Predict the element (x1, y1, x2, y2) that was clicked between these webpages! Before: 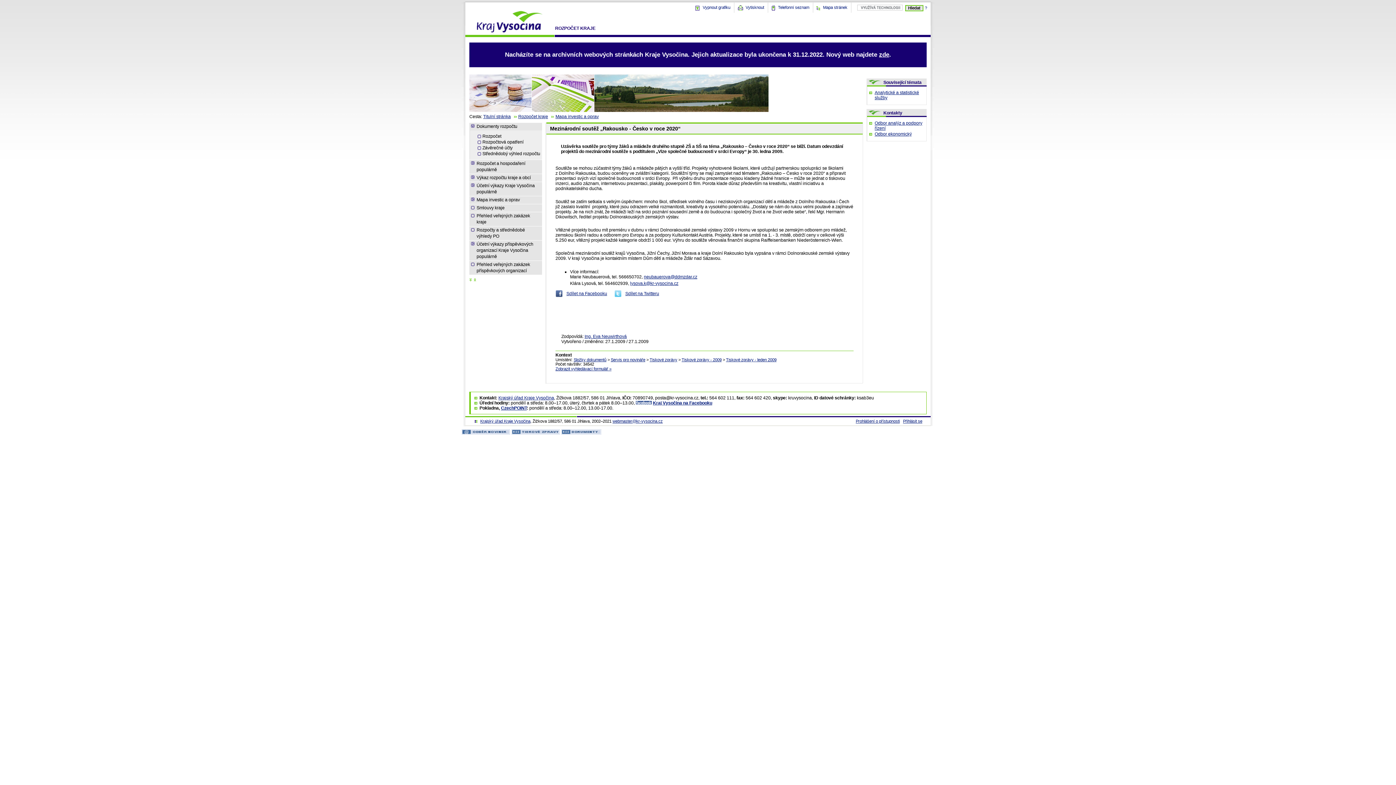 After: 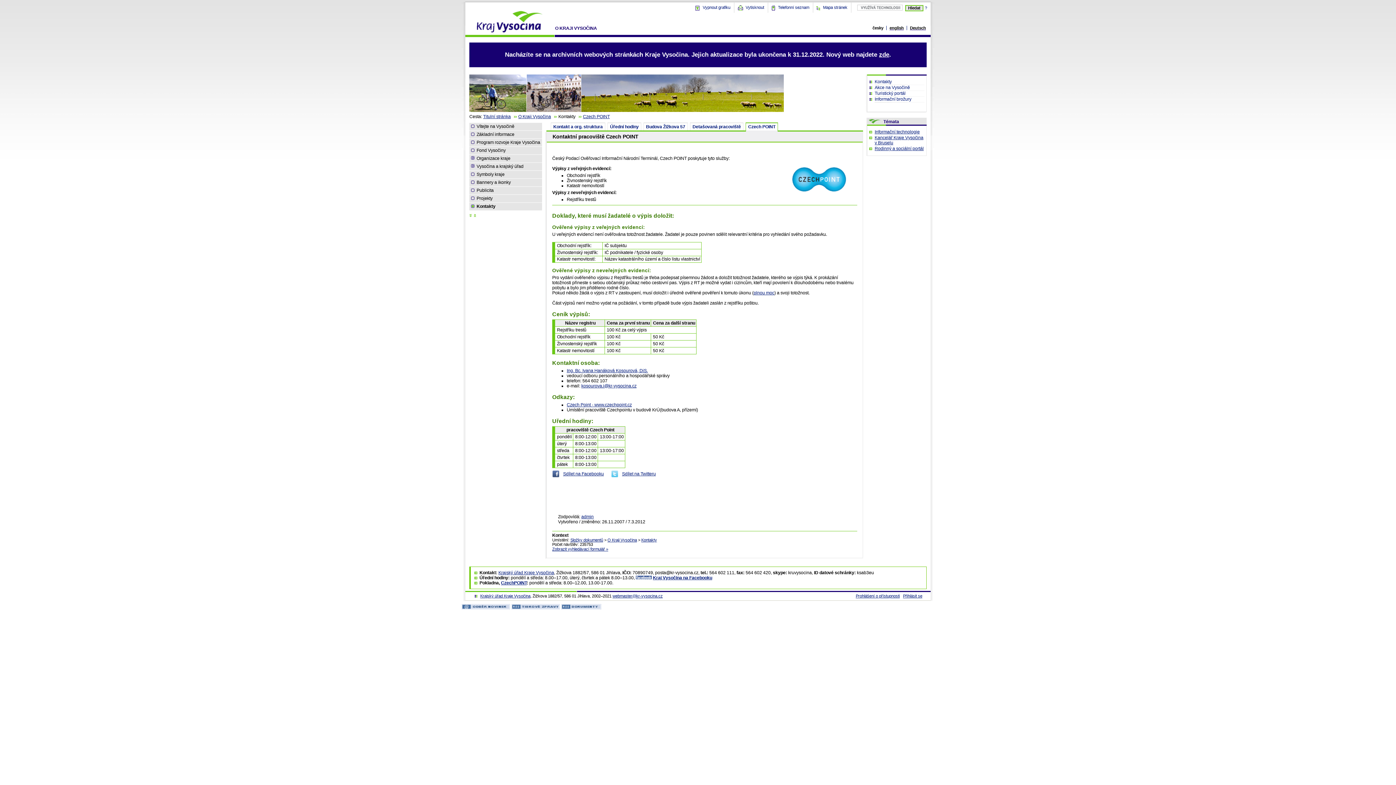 Action: bbox: (501, 405, 526, 410) label: CzechPOINT